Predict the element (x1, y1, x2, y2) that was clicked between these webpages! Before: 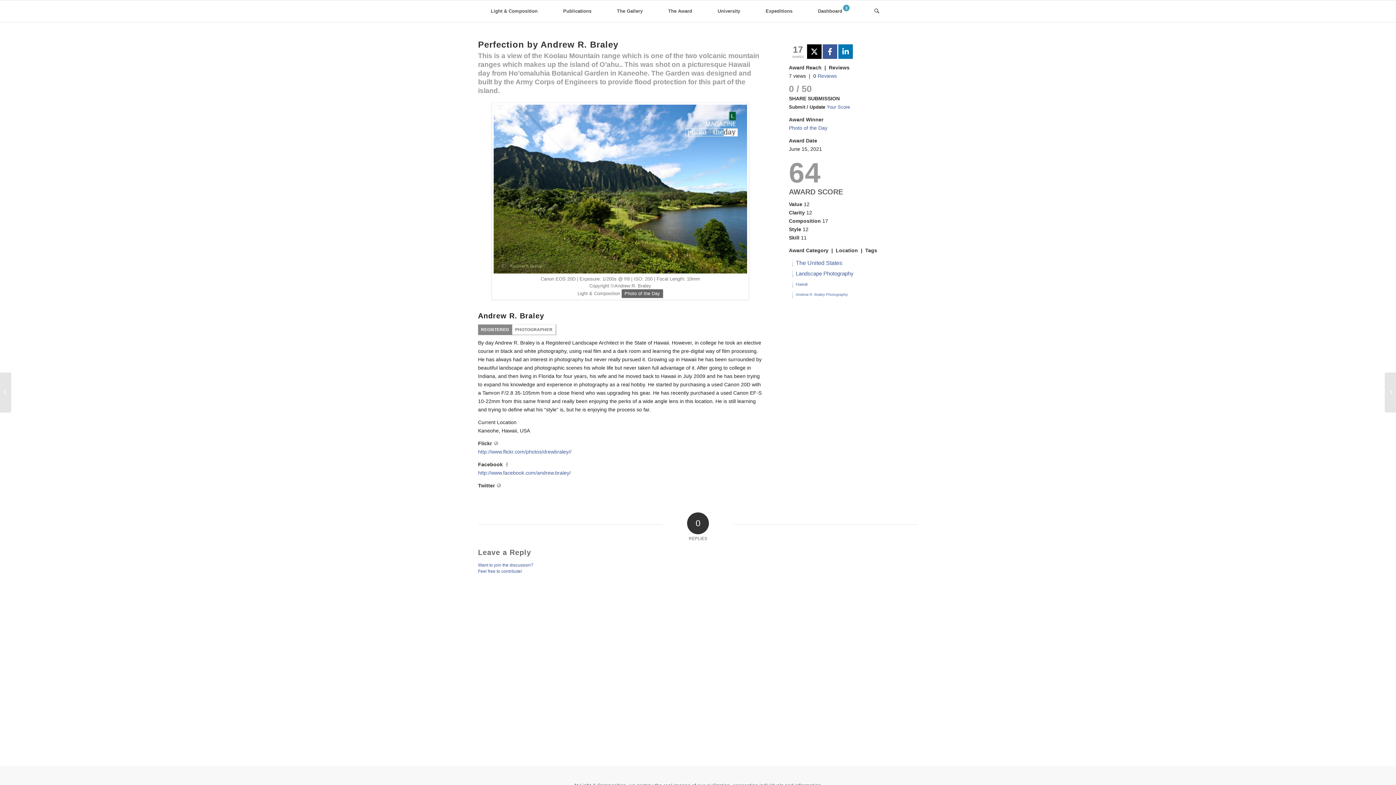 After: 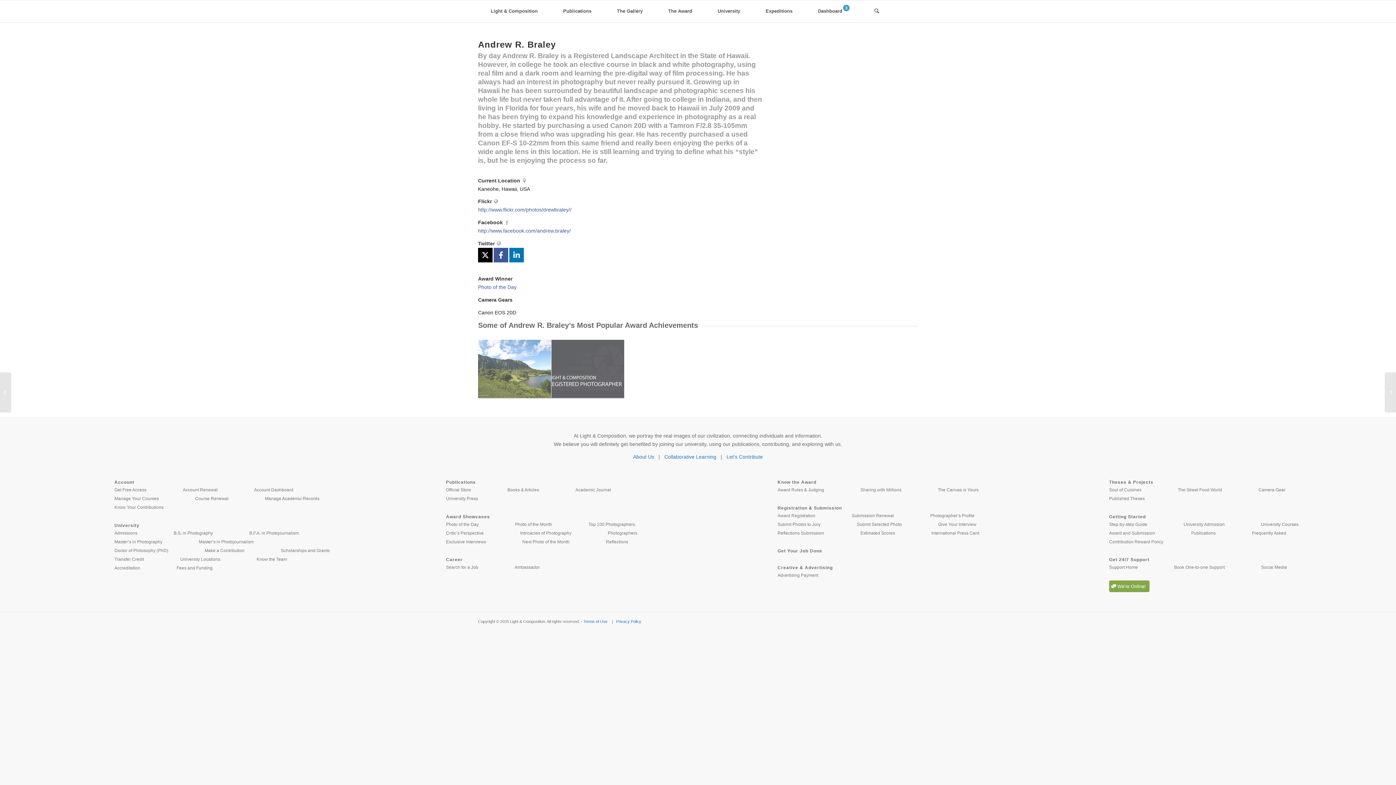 Action: label: Andrew R. Braley bbox: (478, 311, 544, 319)